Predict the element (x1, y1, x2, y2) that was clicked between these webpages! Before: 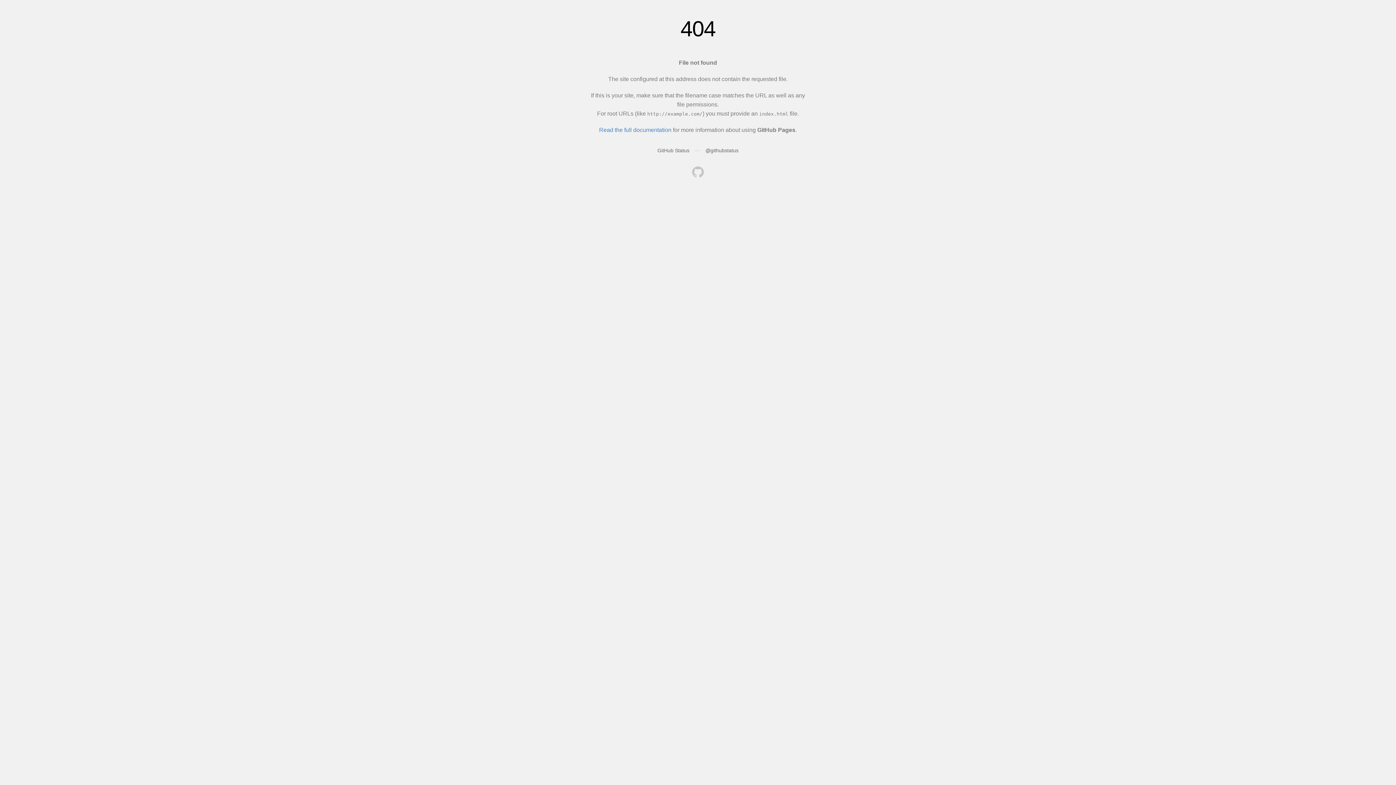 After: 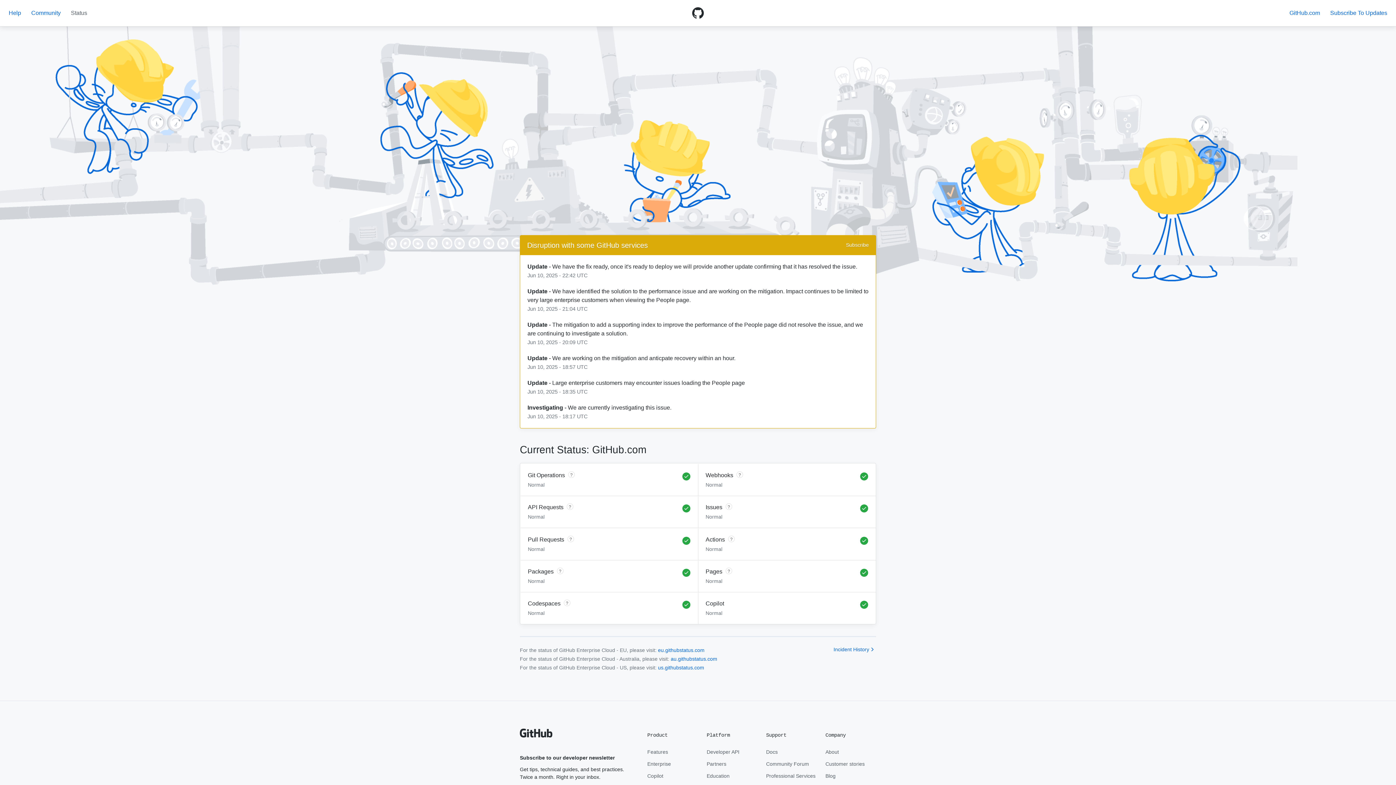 Action: bbox: (657, 147, 689, 153) label: GitHub Status